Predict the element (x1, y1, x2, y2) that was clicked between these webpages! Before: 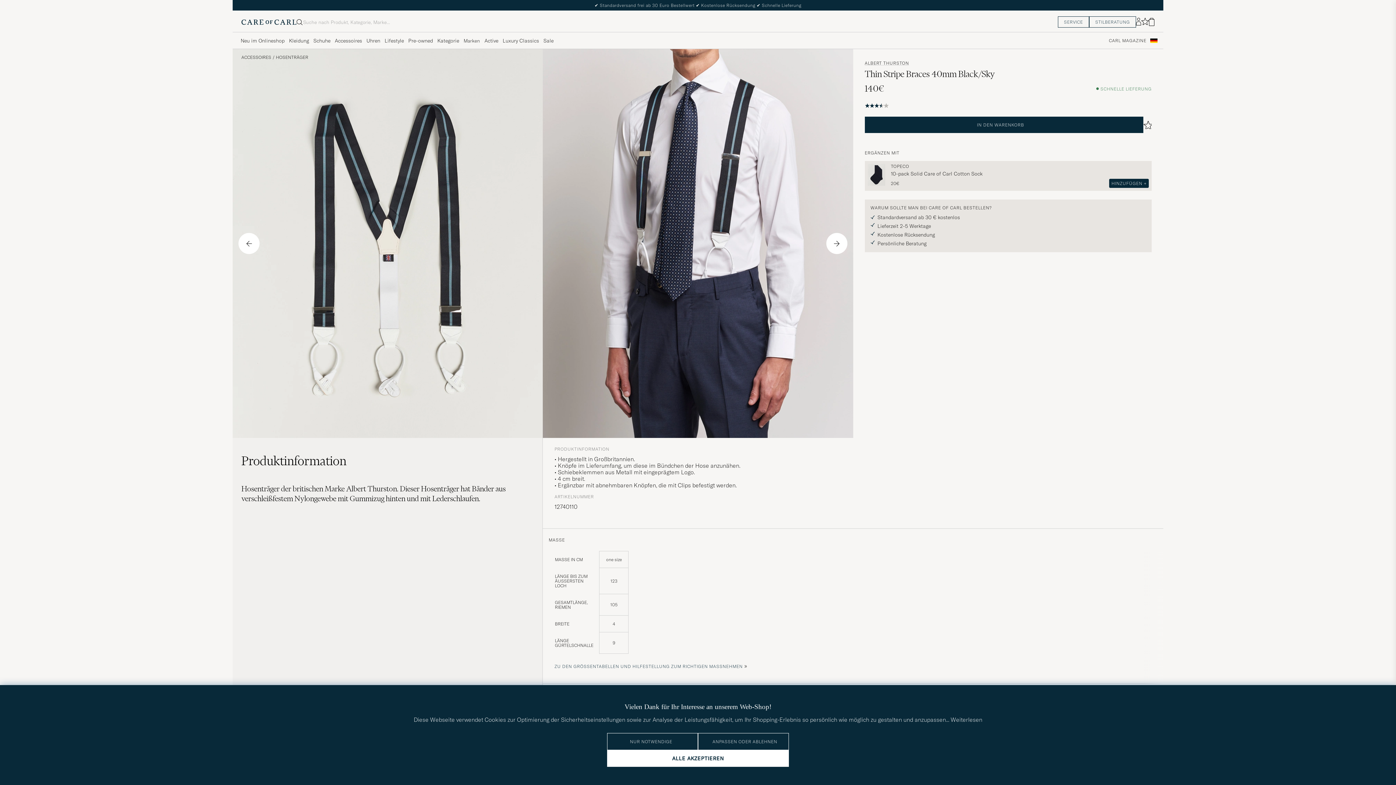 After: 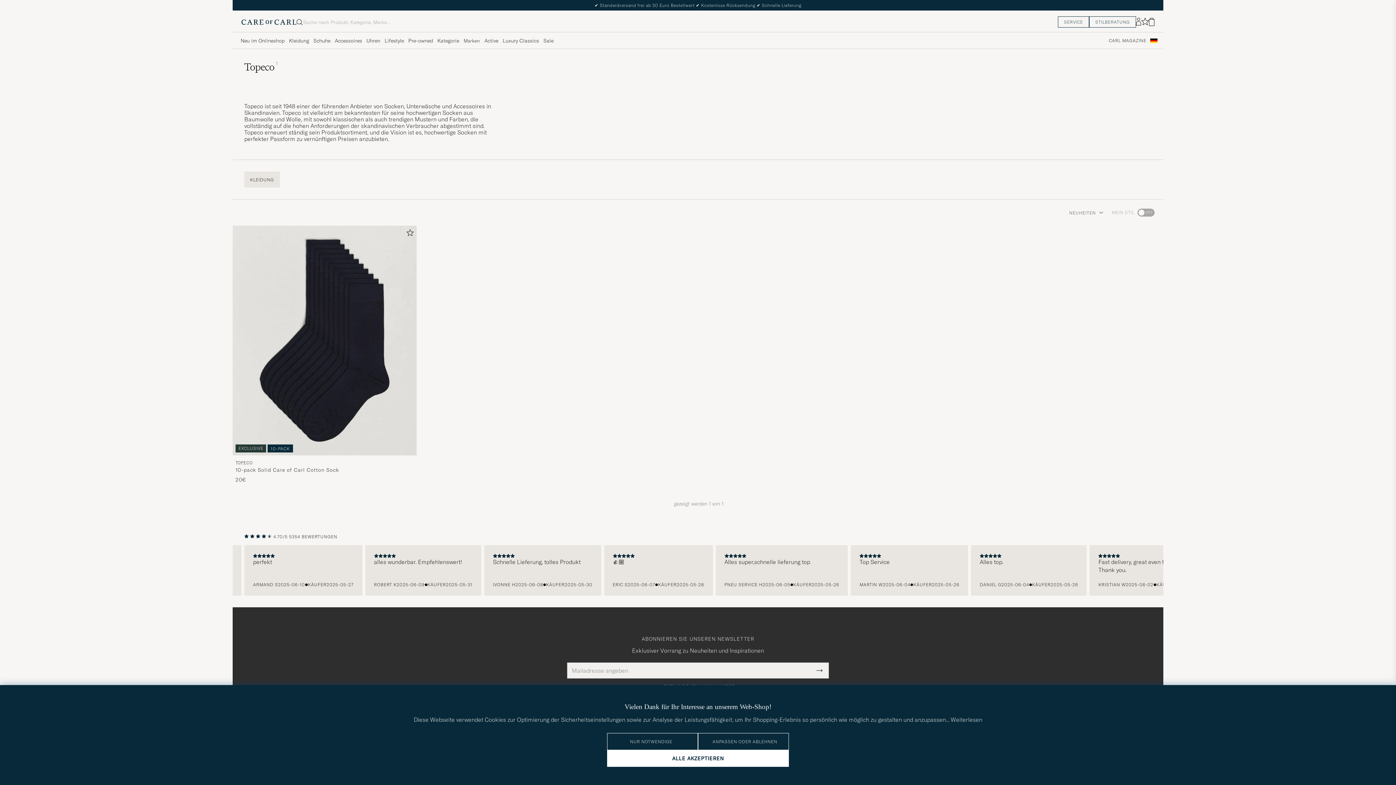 Action: bbox: (891, 164, 1149, 168) label: TOPECO